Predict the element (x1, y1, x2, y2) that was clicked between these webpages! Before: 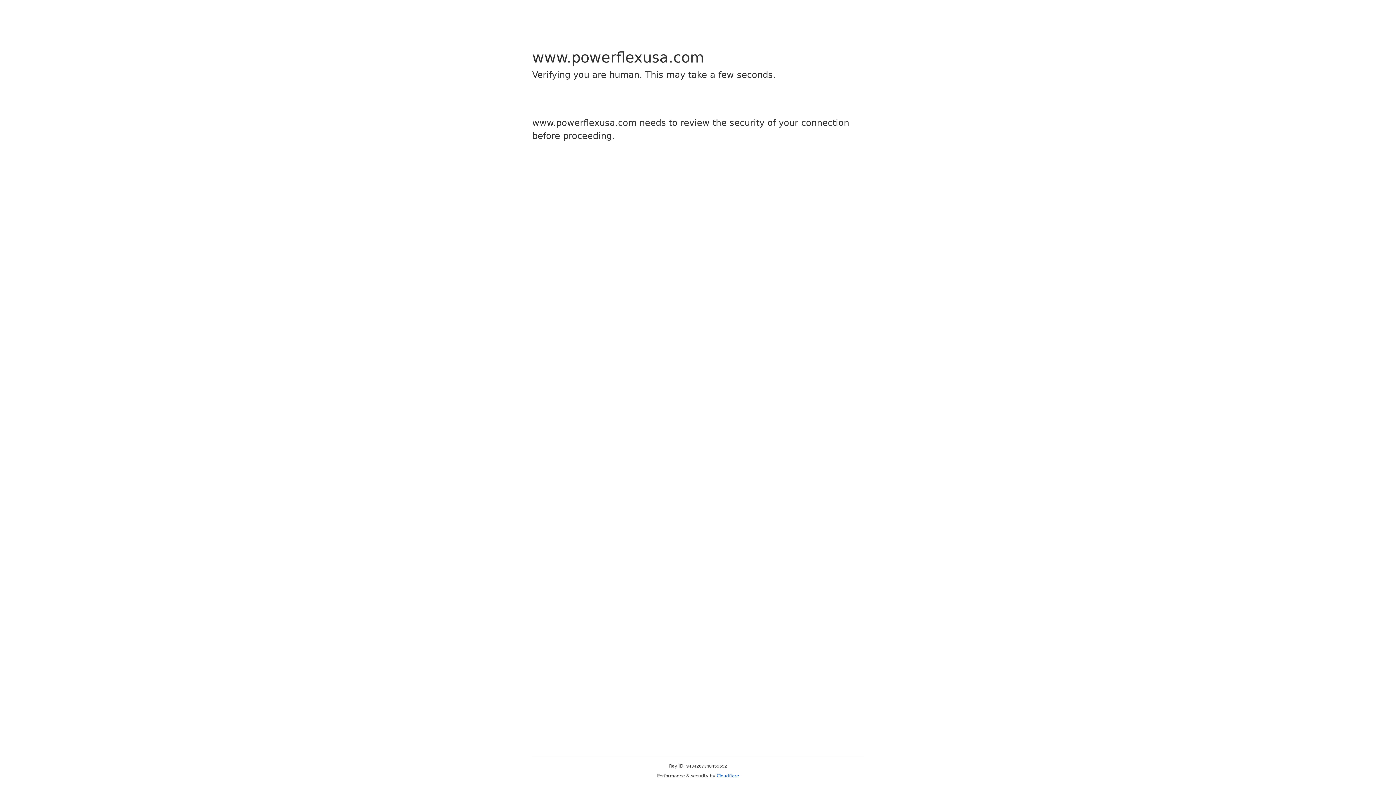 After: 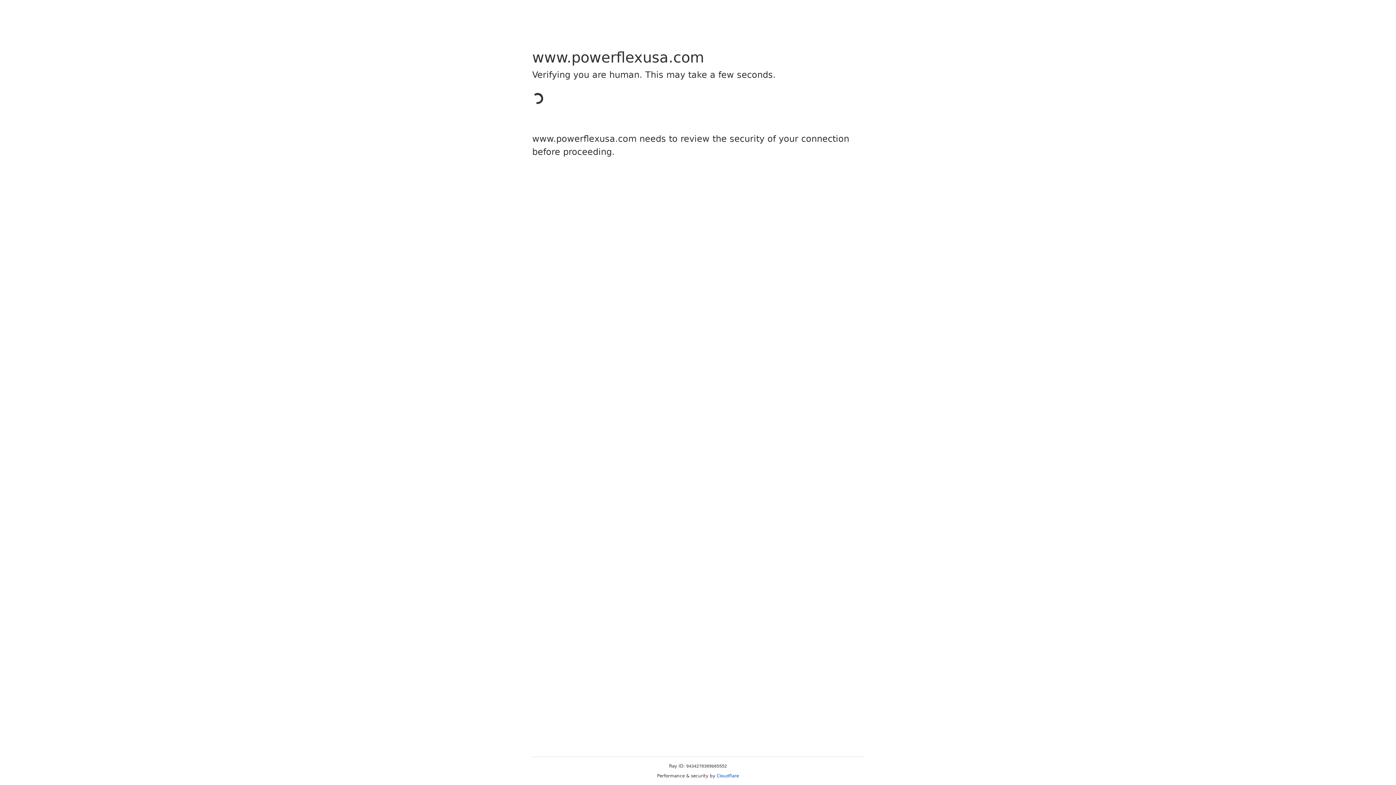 Action: label: Cloudflare bbox: (716, 773, 739, 778)